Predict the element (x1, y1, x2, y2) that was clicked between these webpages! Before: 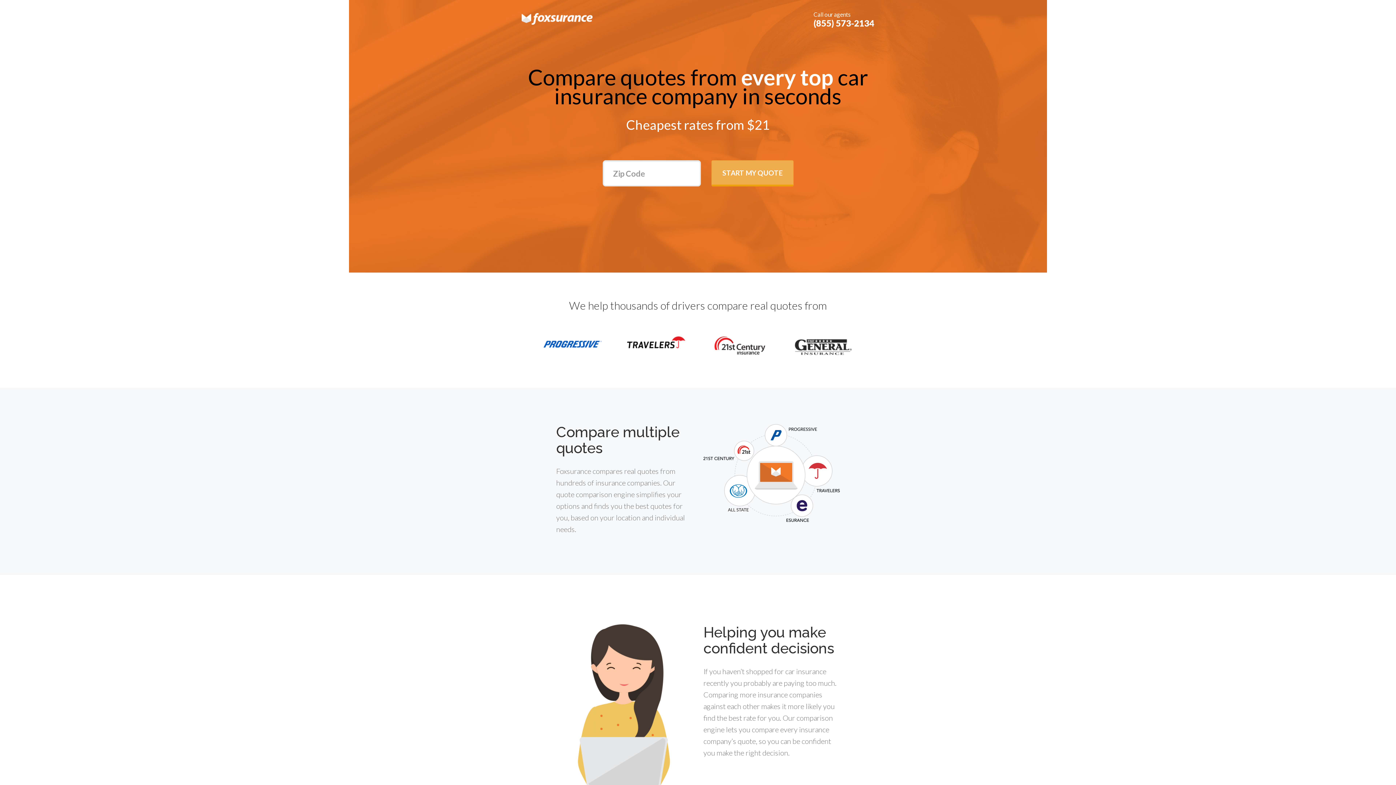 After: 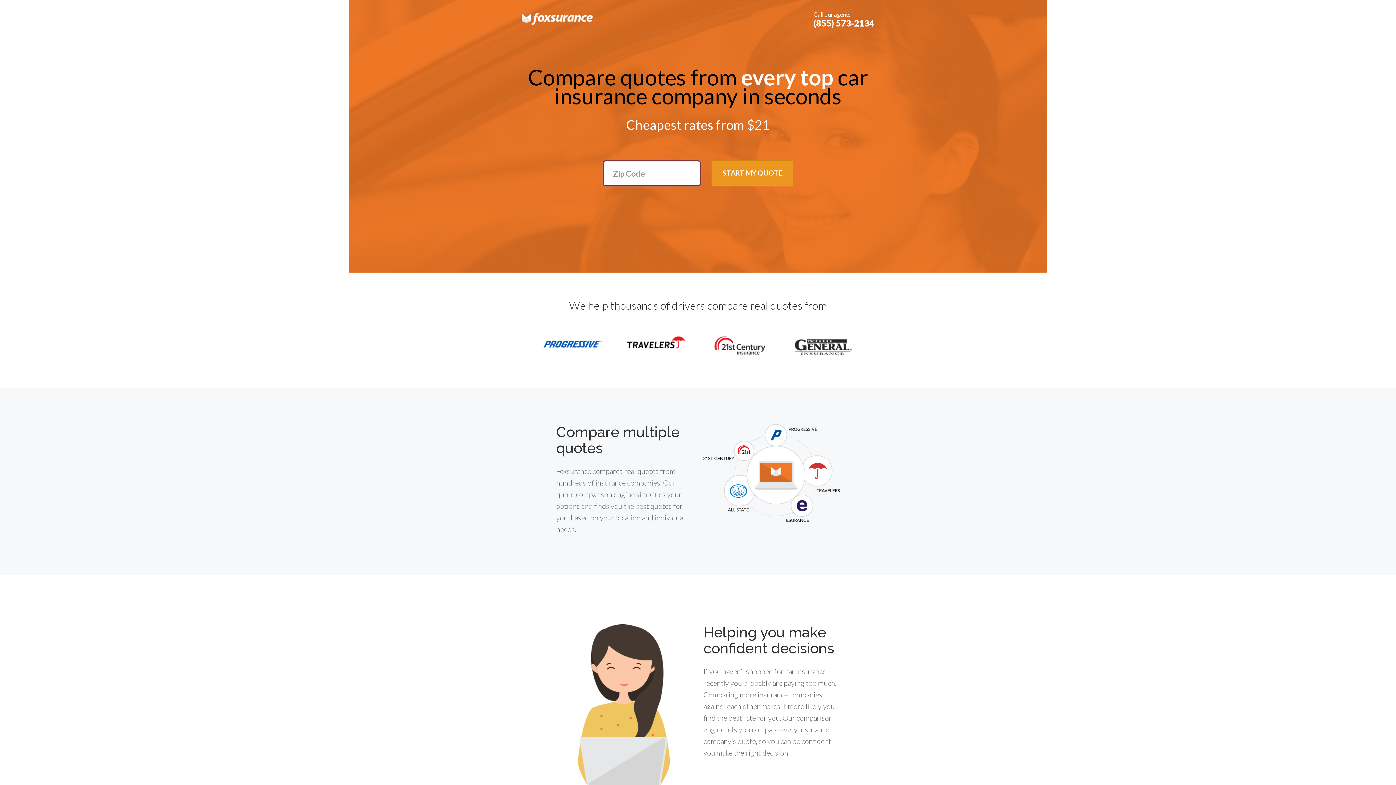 Action: bbox: (711, 160, 793, 186) label: START MY QUOTE